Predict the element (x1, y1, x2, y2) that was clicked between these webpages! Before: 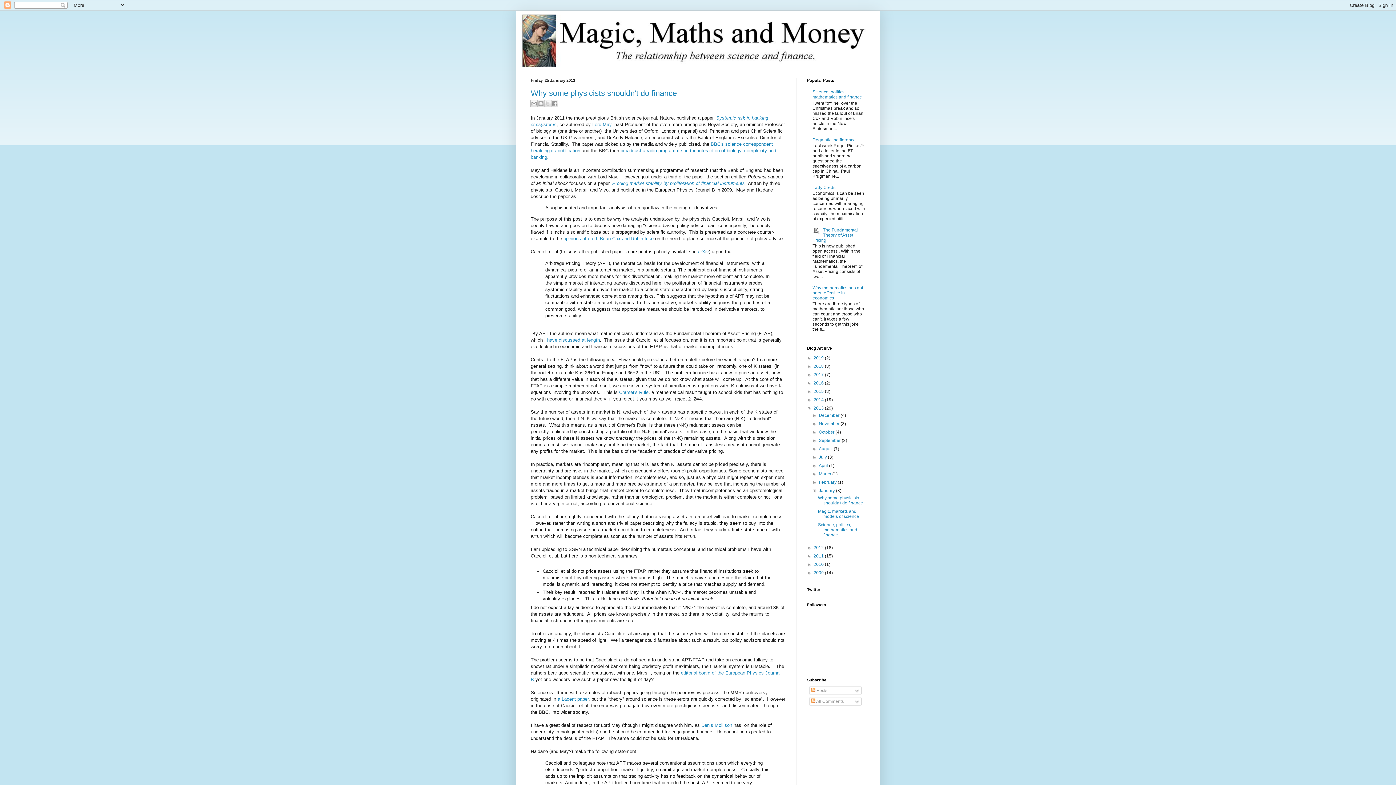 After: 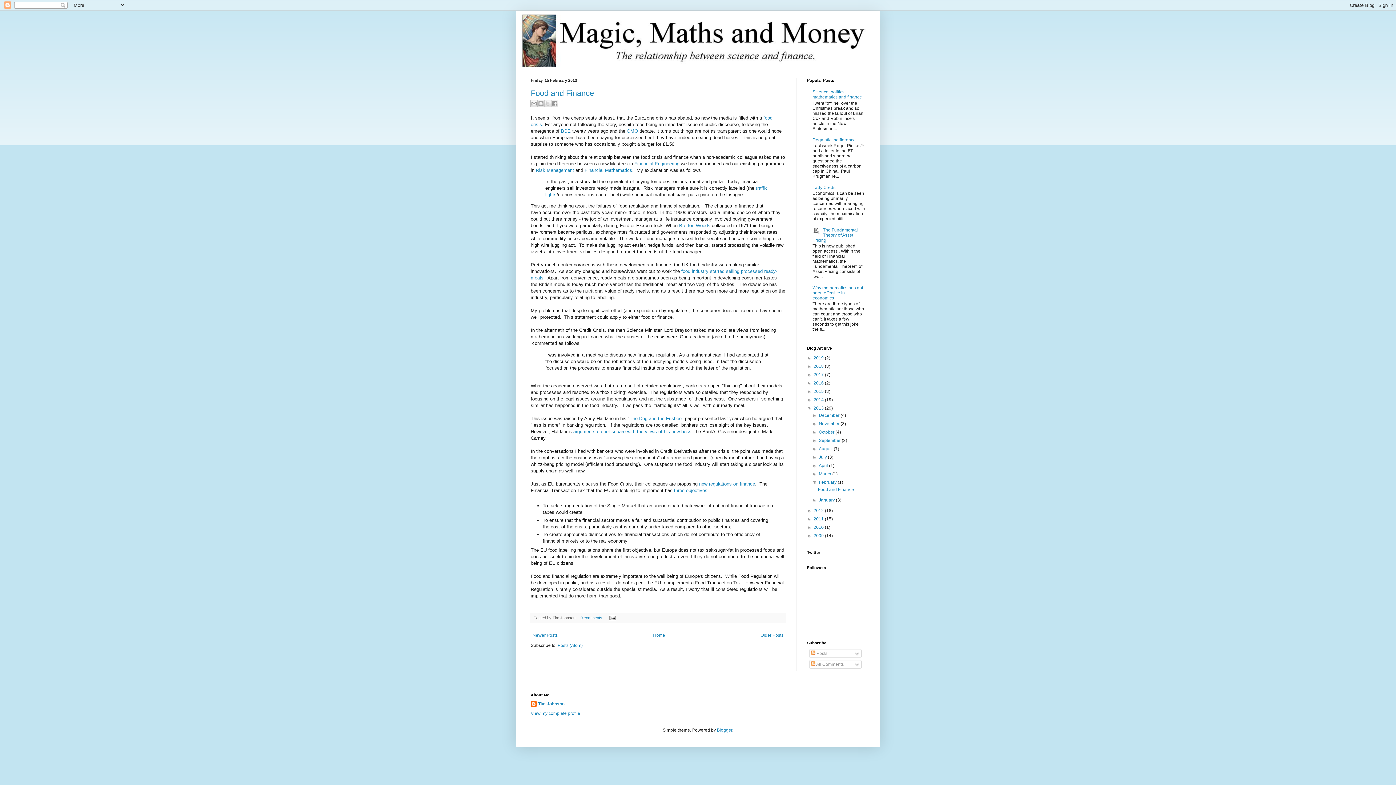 Action: bbox: (819, 479, 837, 485) label: February 